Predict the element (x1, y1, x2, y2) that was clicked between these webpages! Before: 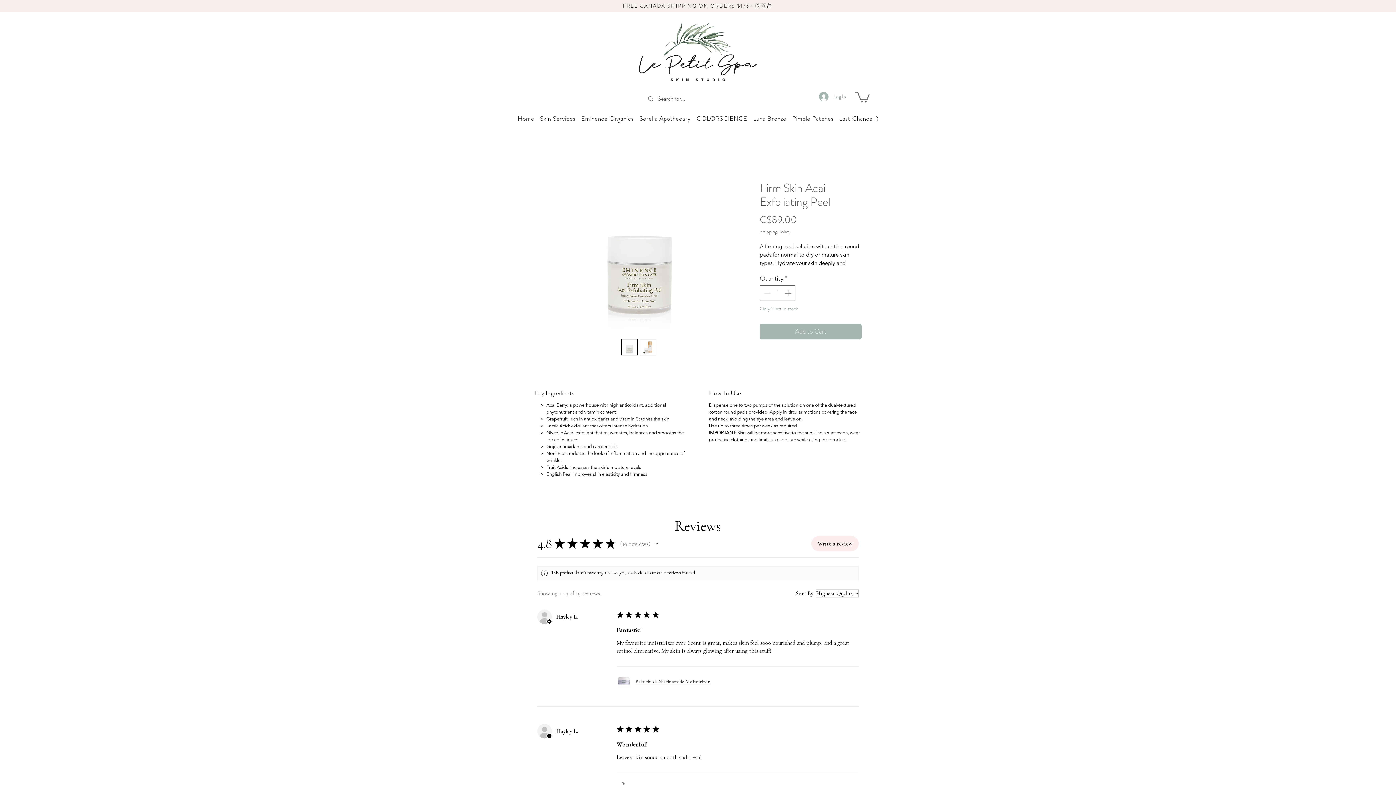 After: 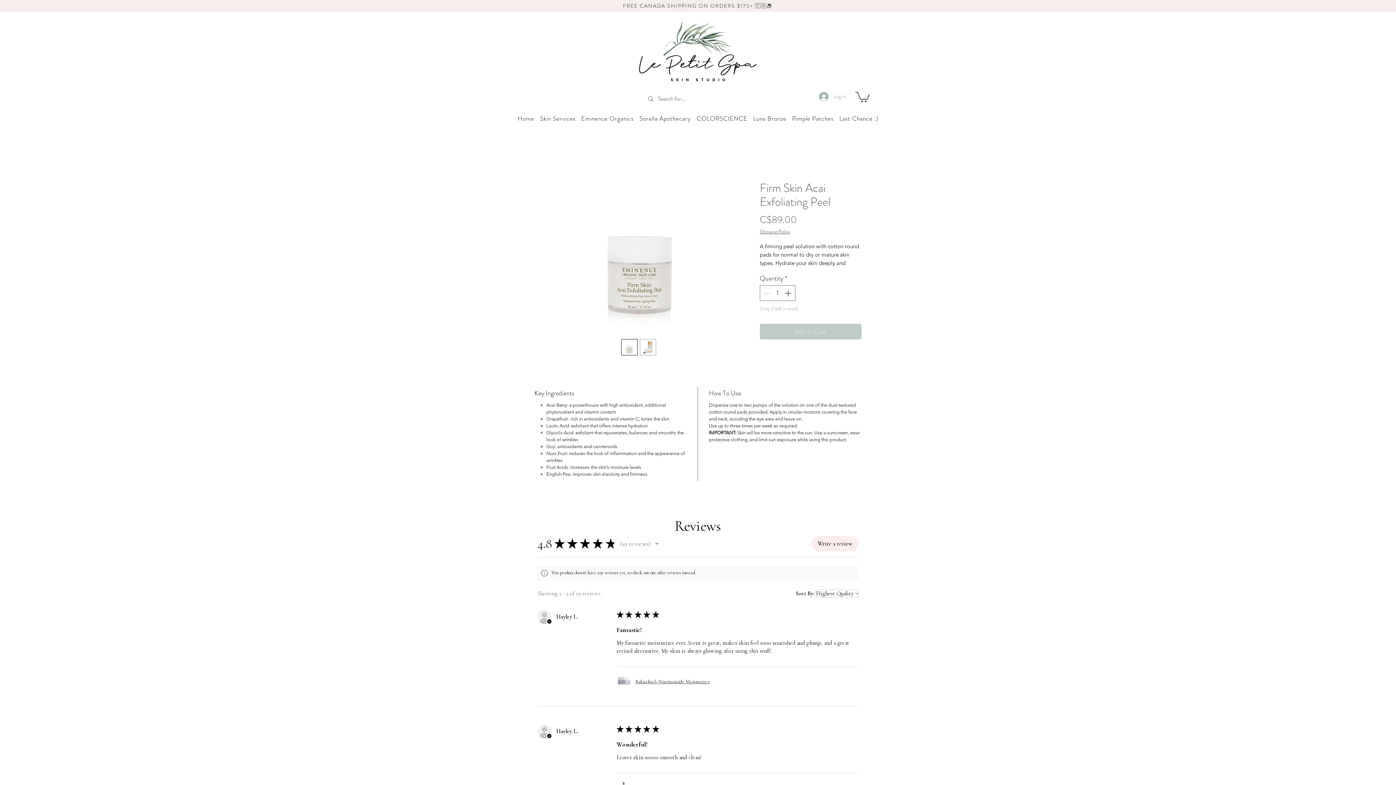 Action: bbox: (760, 323, 861, 339) label: Add to Cart